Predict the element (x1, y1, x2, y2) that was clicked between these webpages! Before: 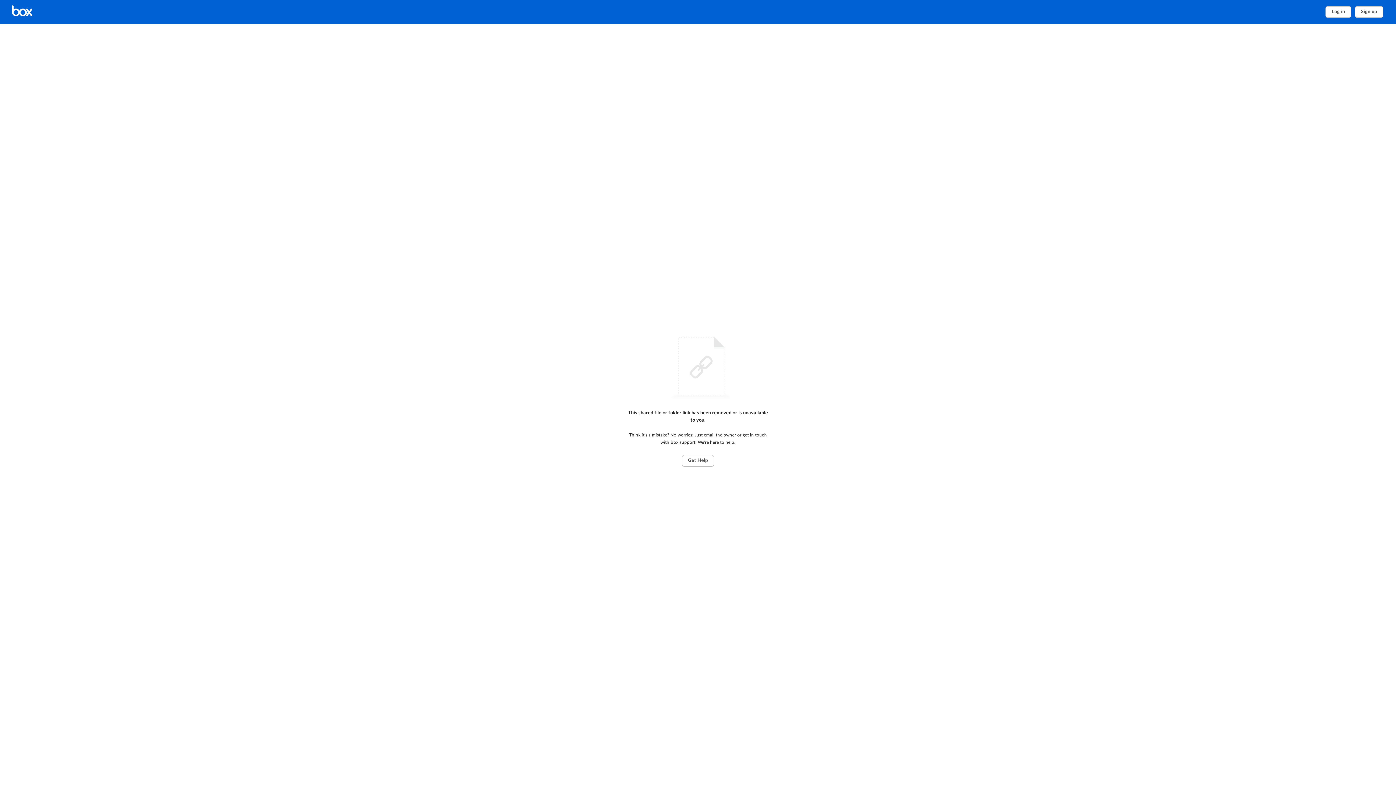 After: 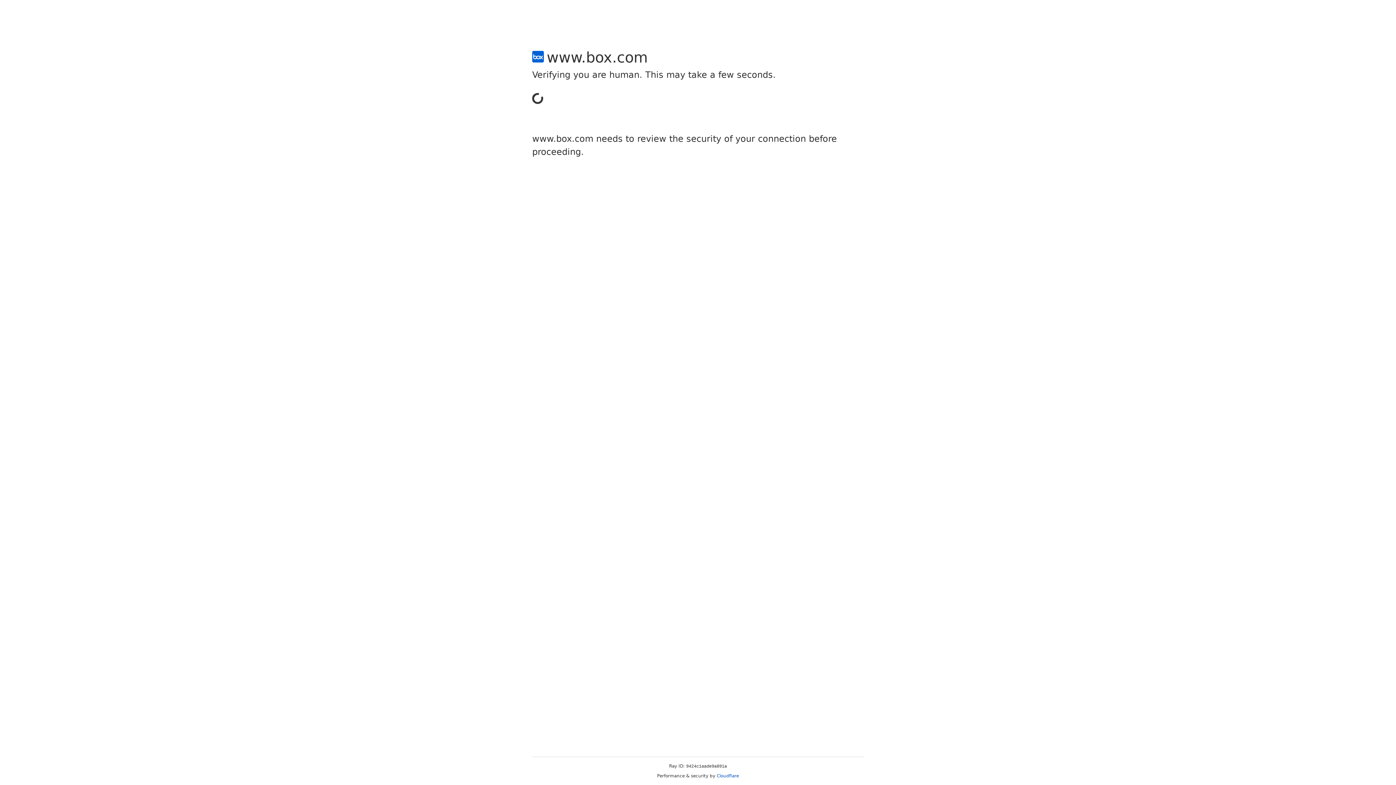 Action: bbox: (1355, 6, 1383, 17) label: Sign up